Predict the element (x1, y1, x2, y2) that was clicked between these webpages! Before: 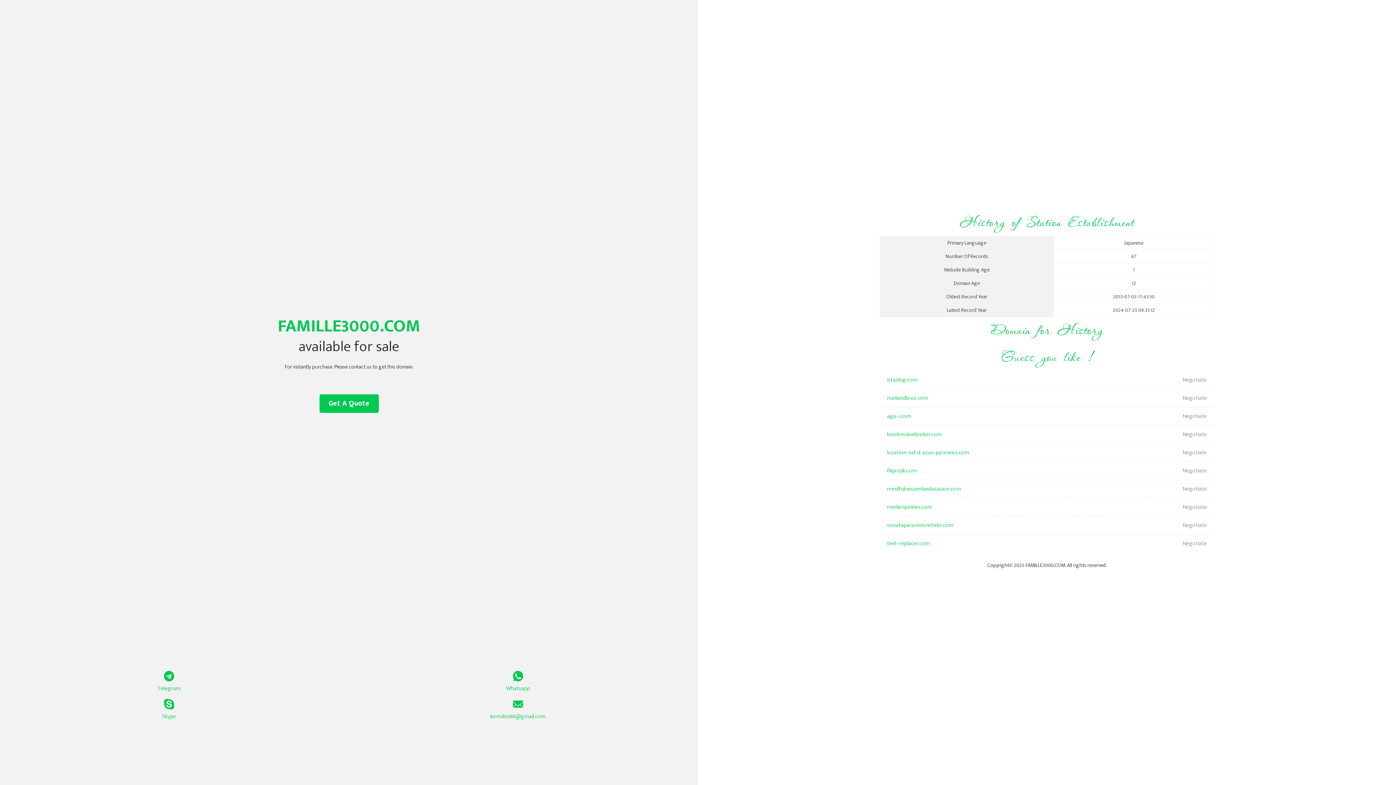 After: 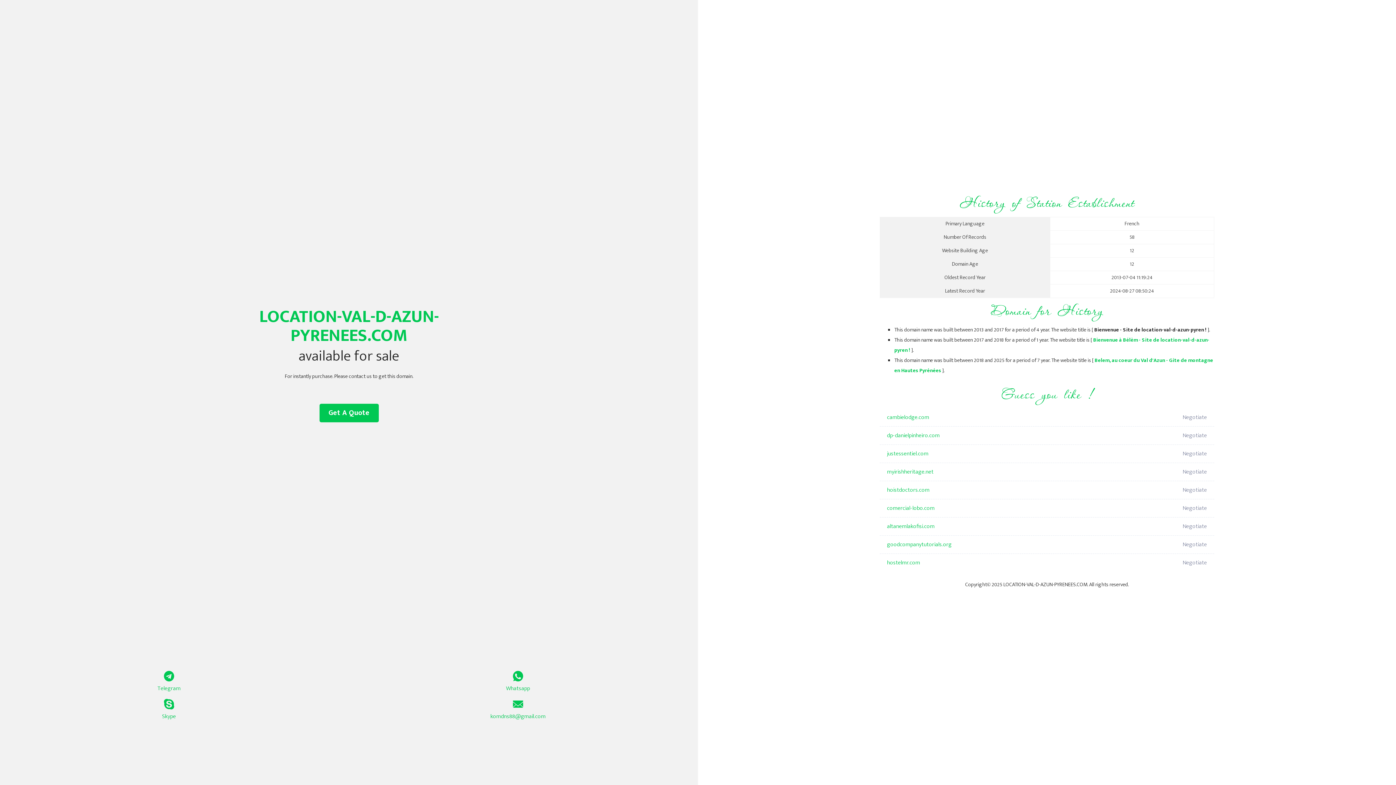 Action: label: location-val-d-azun-pyrenees.com bbox: (887, 444, 1098, 462)